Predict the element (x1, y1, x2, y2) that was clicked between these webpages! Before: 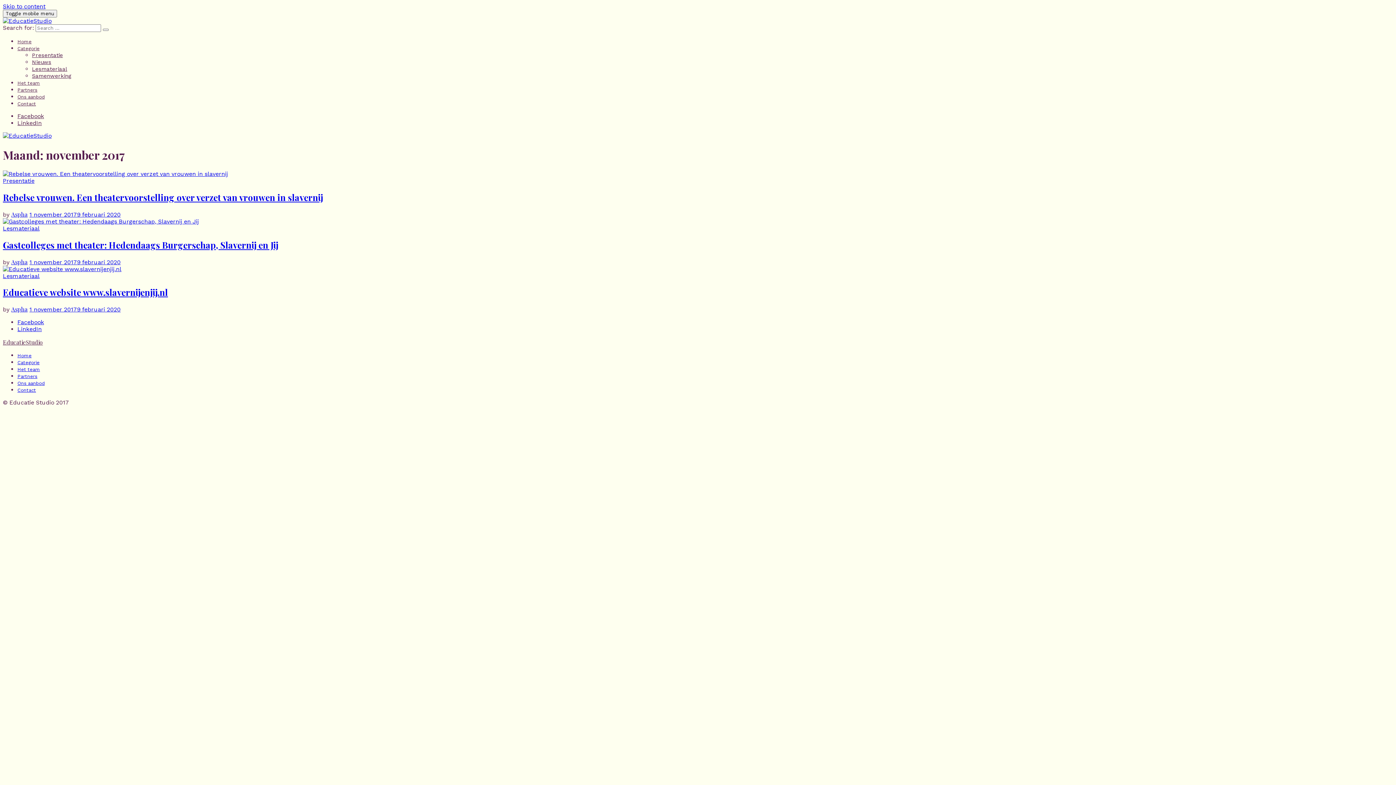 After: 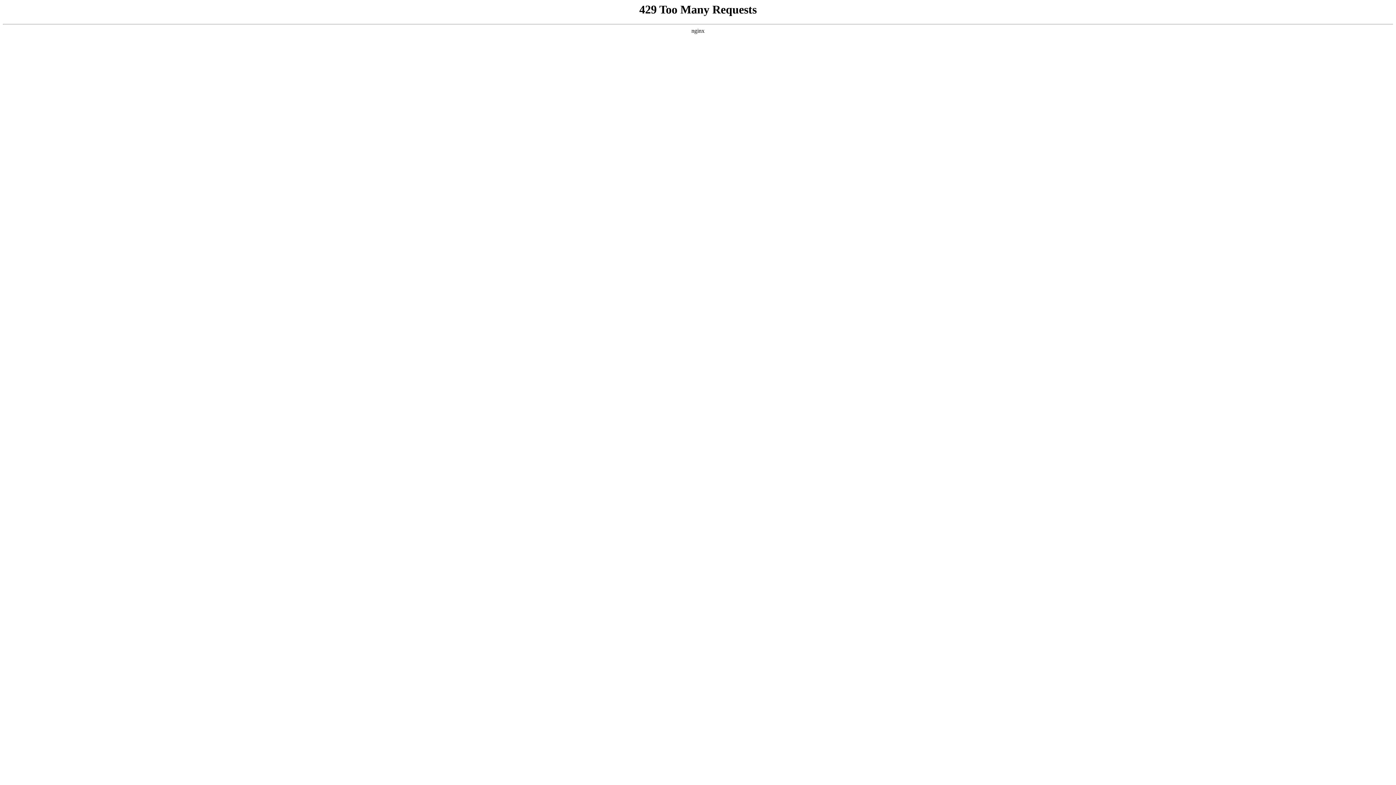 Action: bbox: (32, 65, 67, 72) label: Lesmateriaal